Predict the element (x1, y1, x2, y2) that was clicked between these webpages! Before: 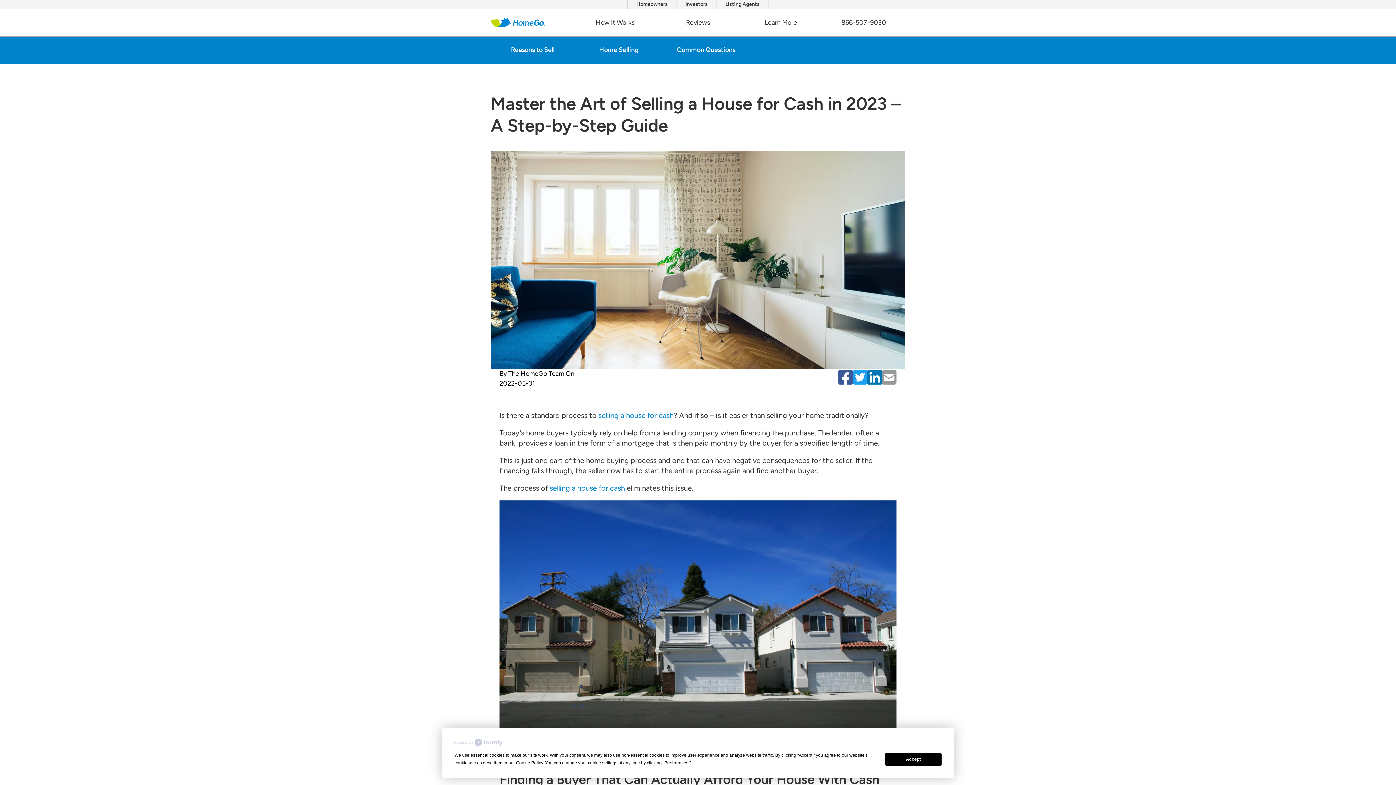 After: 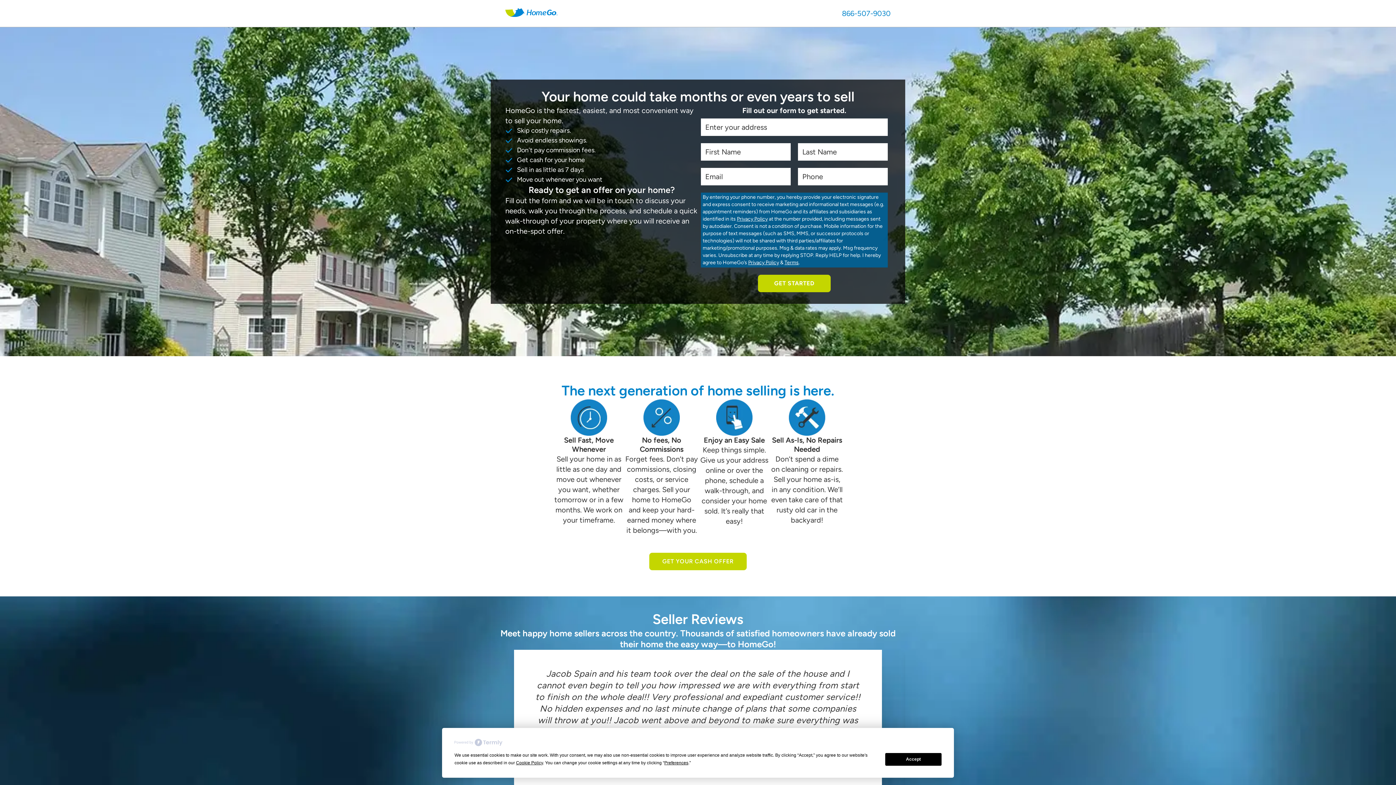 Action: label: selling a house for cash bbox: (598, 411, 673, 420)